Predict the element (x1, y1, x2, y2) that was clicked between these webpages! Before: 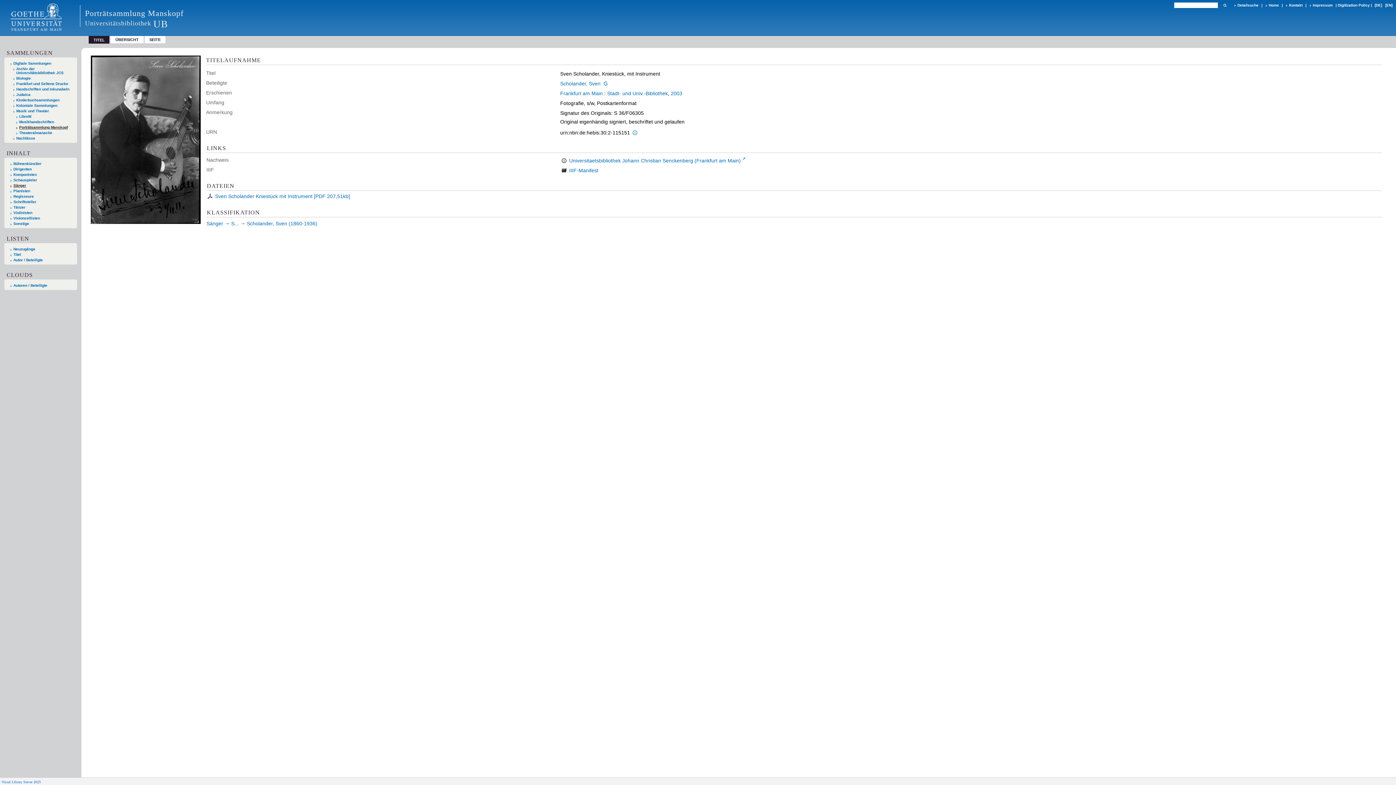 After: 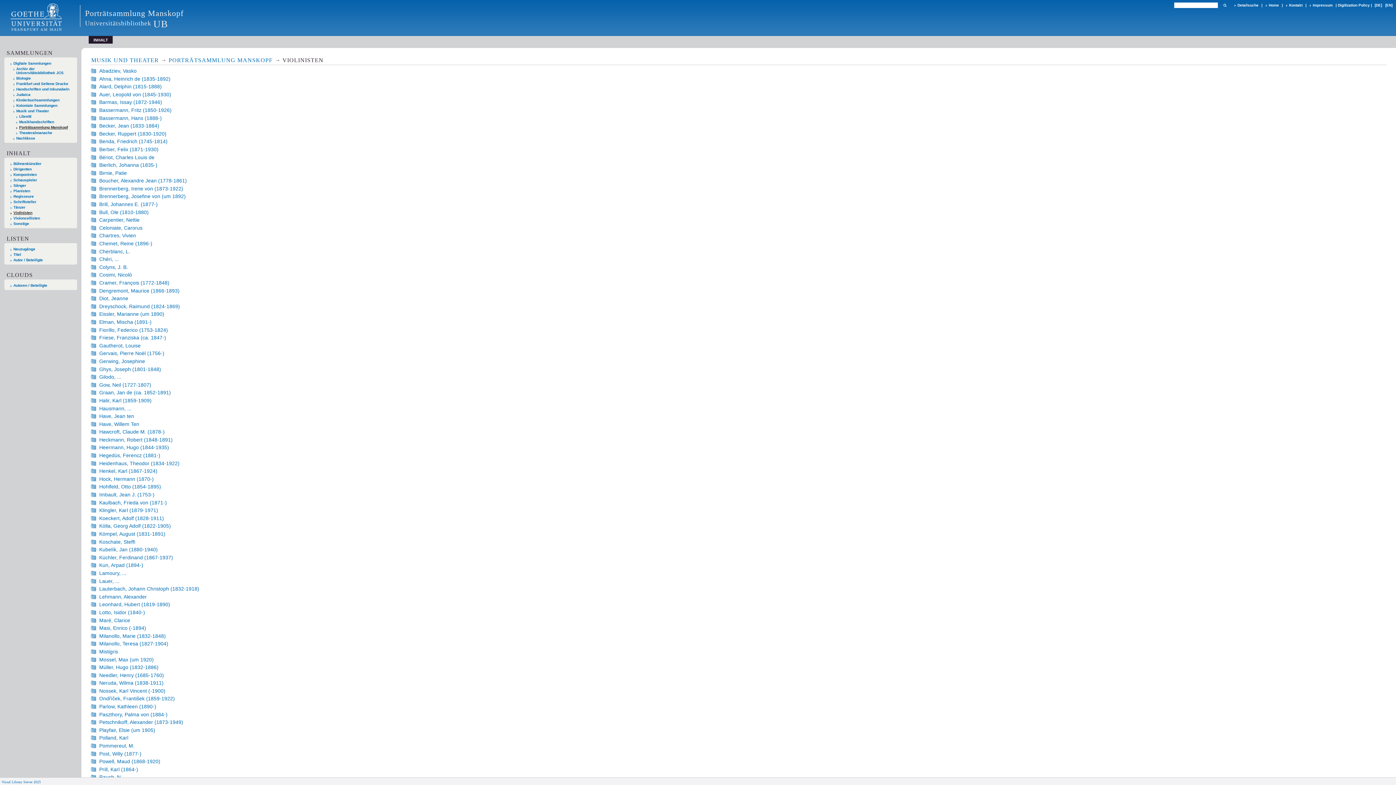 Action: label: Violinisten bbox: (10, 210, 74, 214)